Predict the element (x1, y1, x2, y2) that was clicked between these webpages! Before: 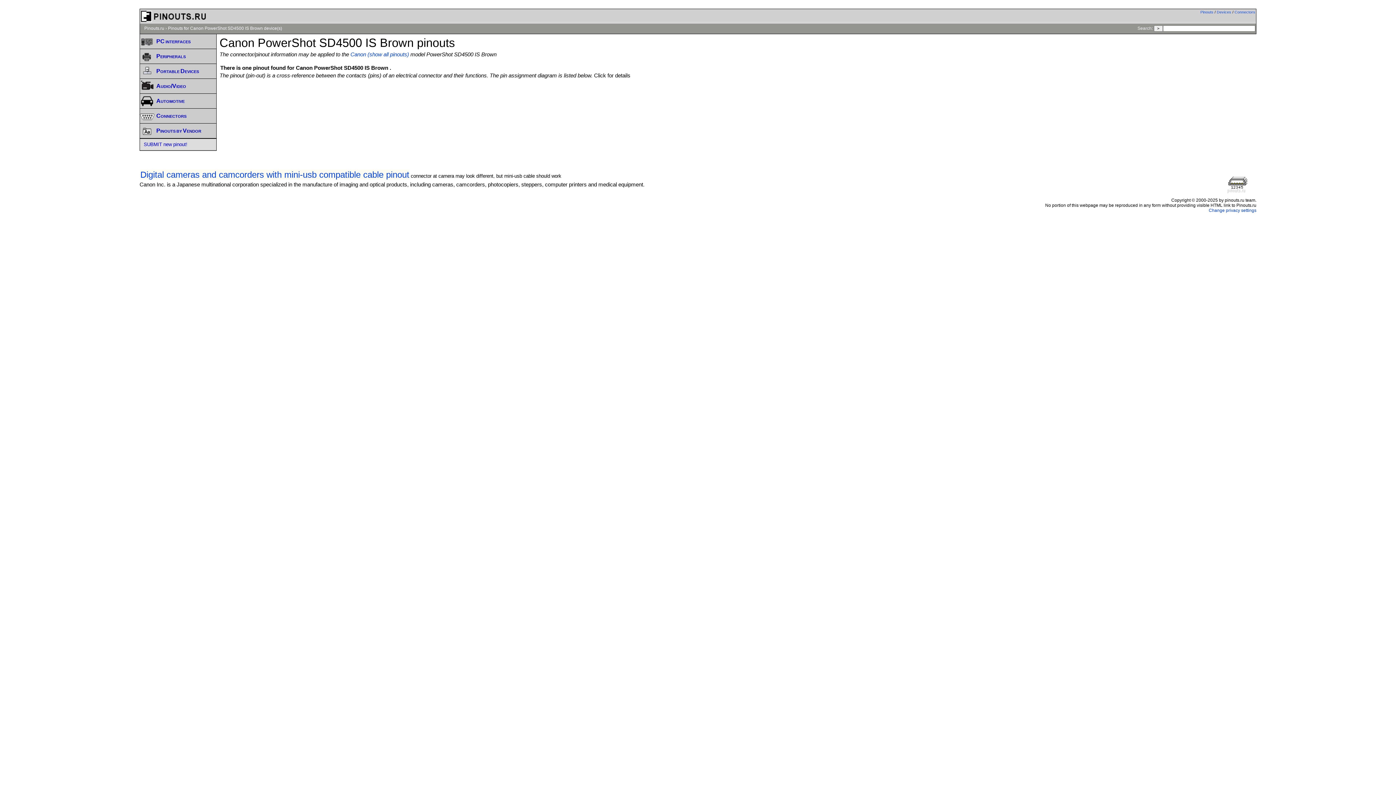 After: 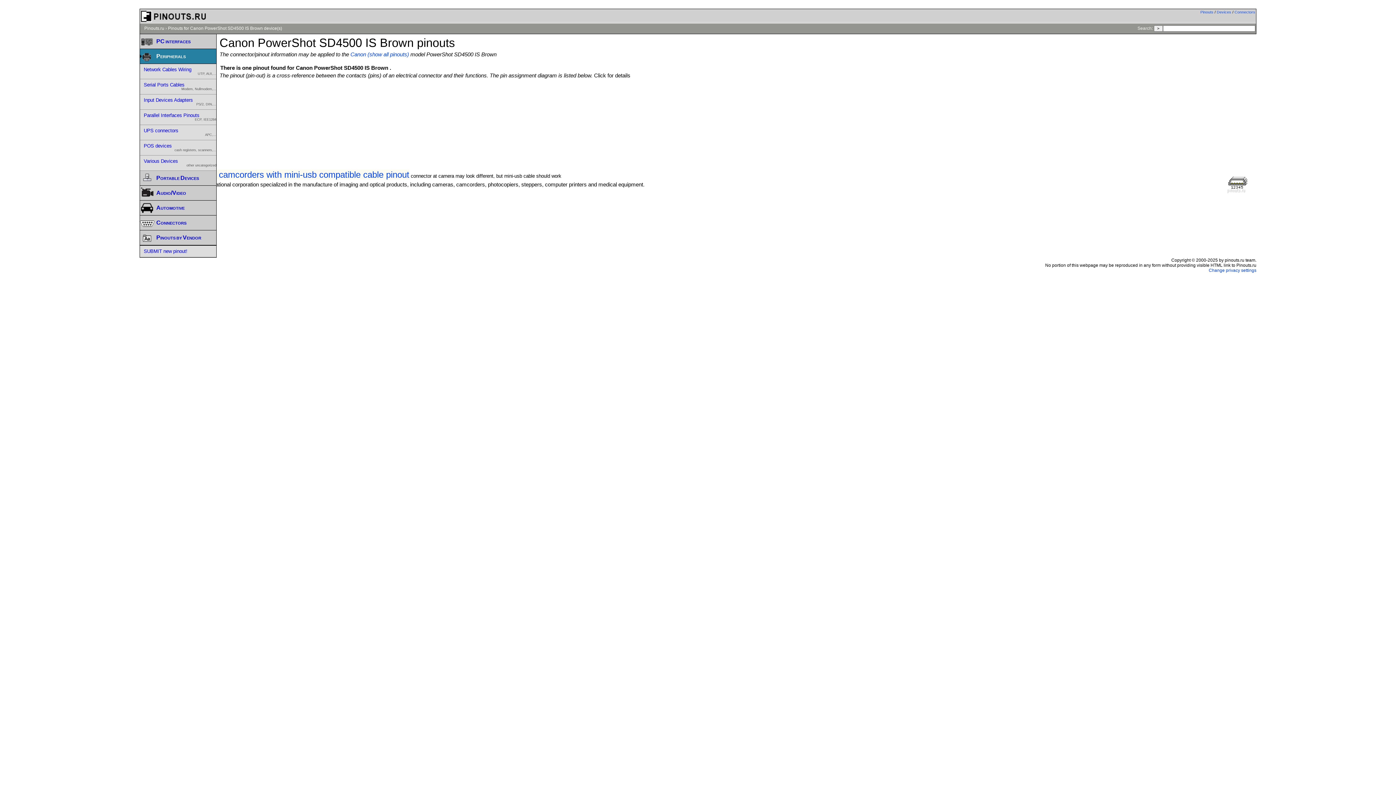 Action: bbox: (140, 48, 216, 63) label: Peripherals